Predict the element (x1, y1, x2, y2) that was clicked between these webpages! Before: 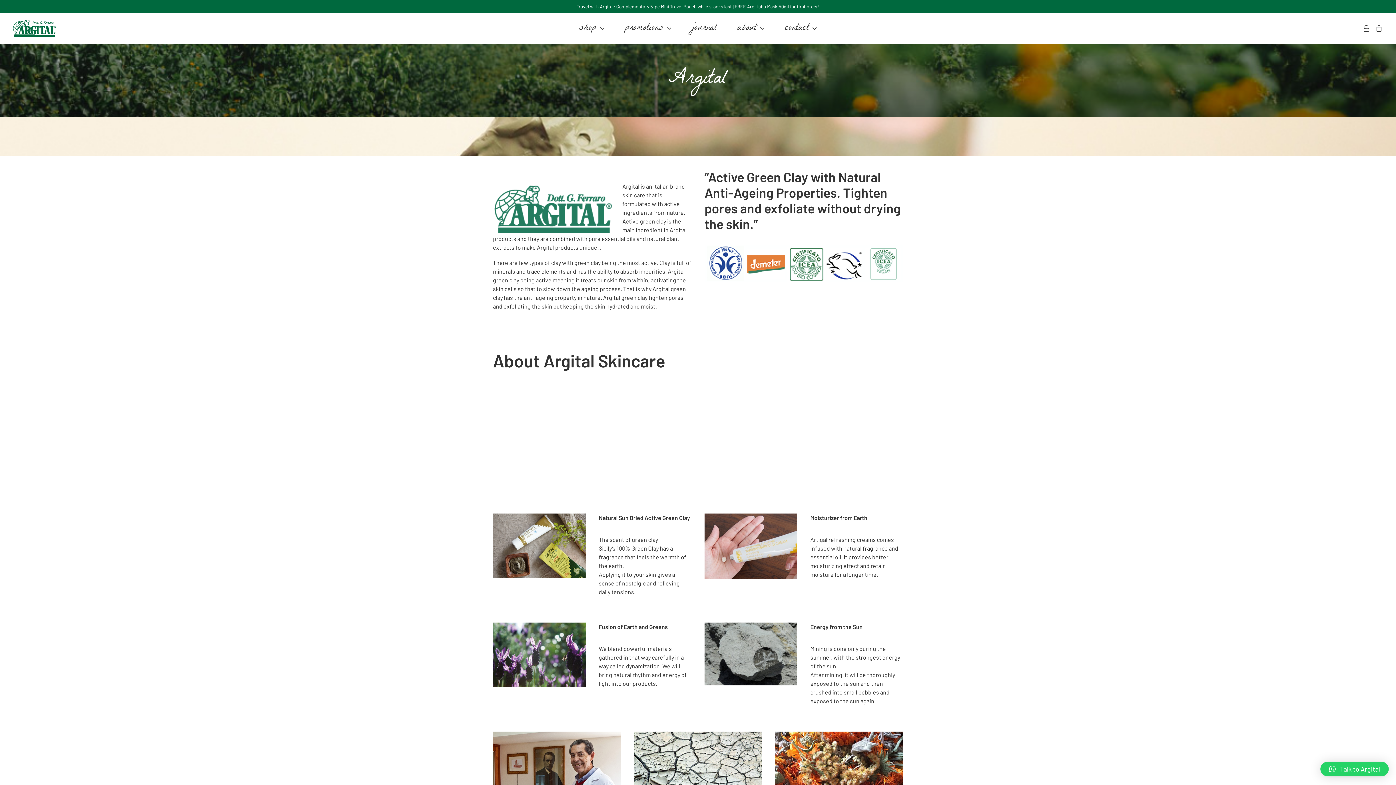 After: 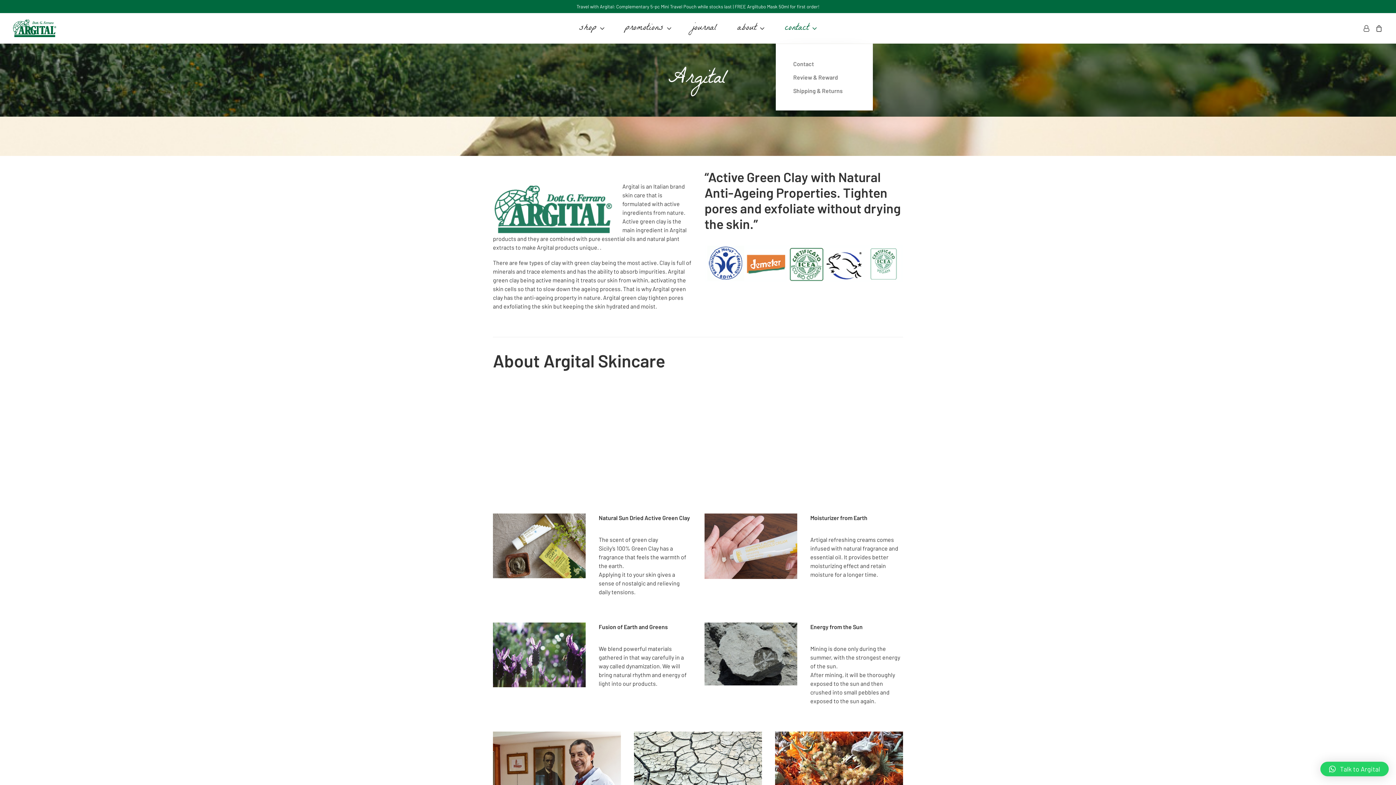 Action: bbox: (776, 13, 825, 43) label: contact